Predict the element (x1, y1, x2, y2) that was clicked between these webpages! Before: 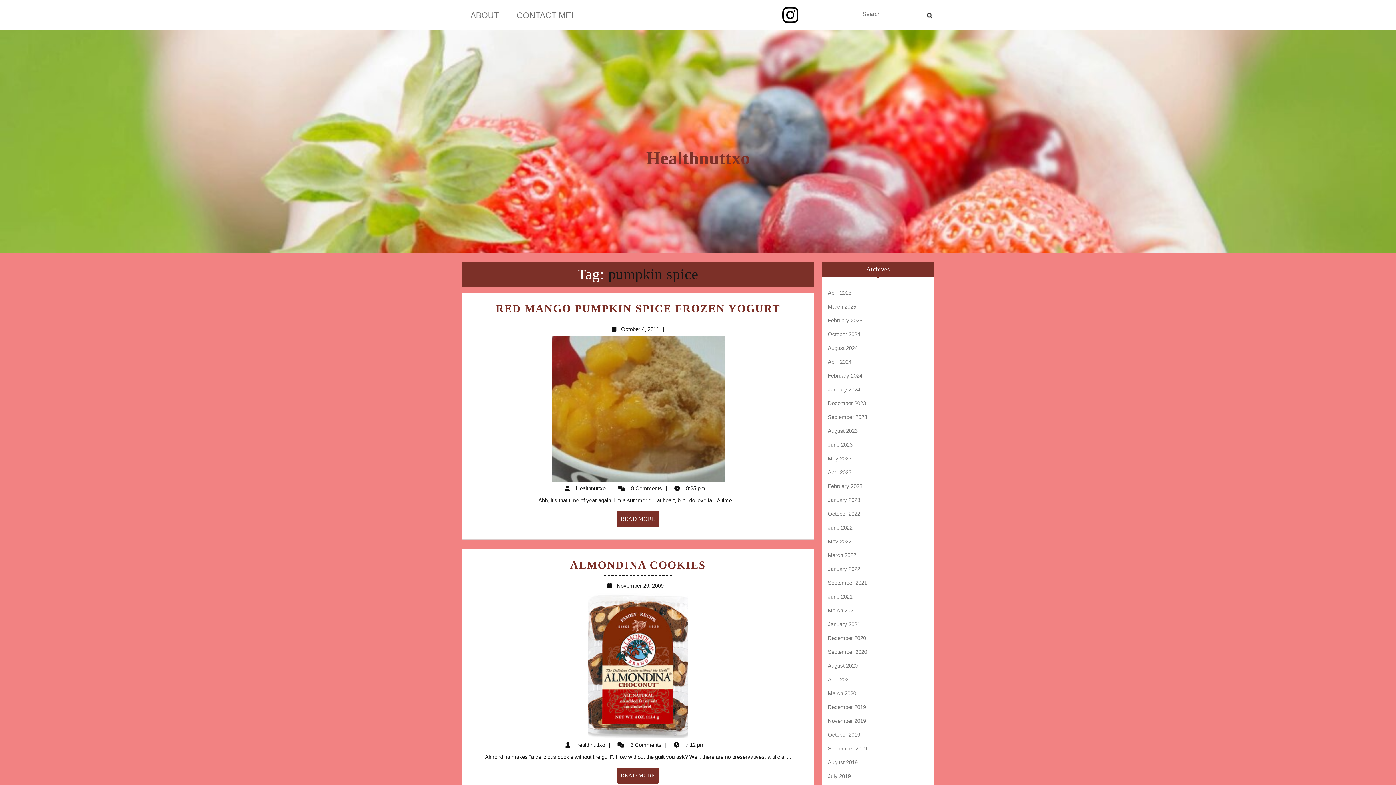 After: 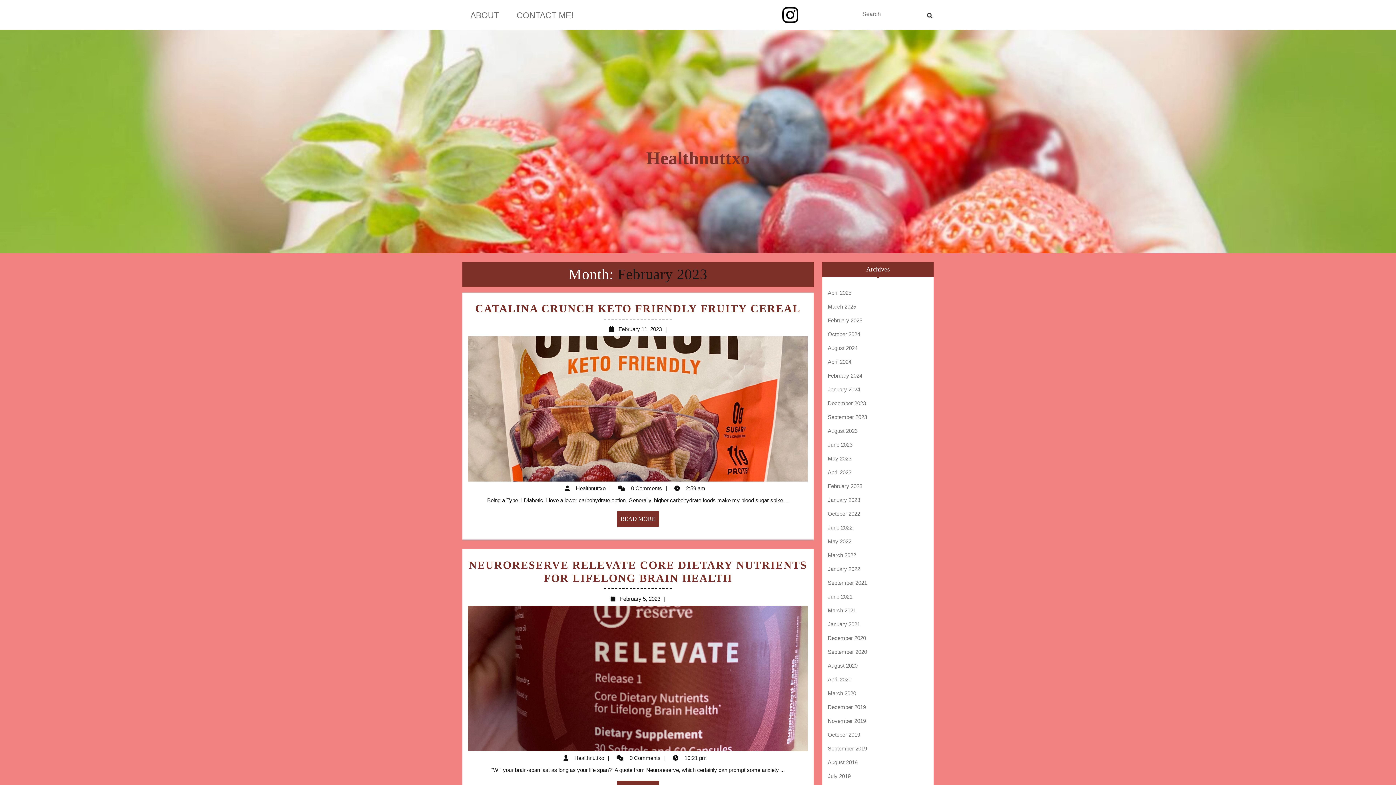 Action: label: February 2023 bbox: (828, 482, 862, 490)